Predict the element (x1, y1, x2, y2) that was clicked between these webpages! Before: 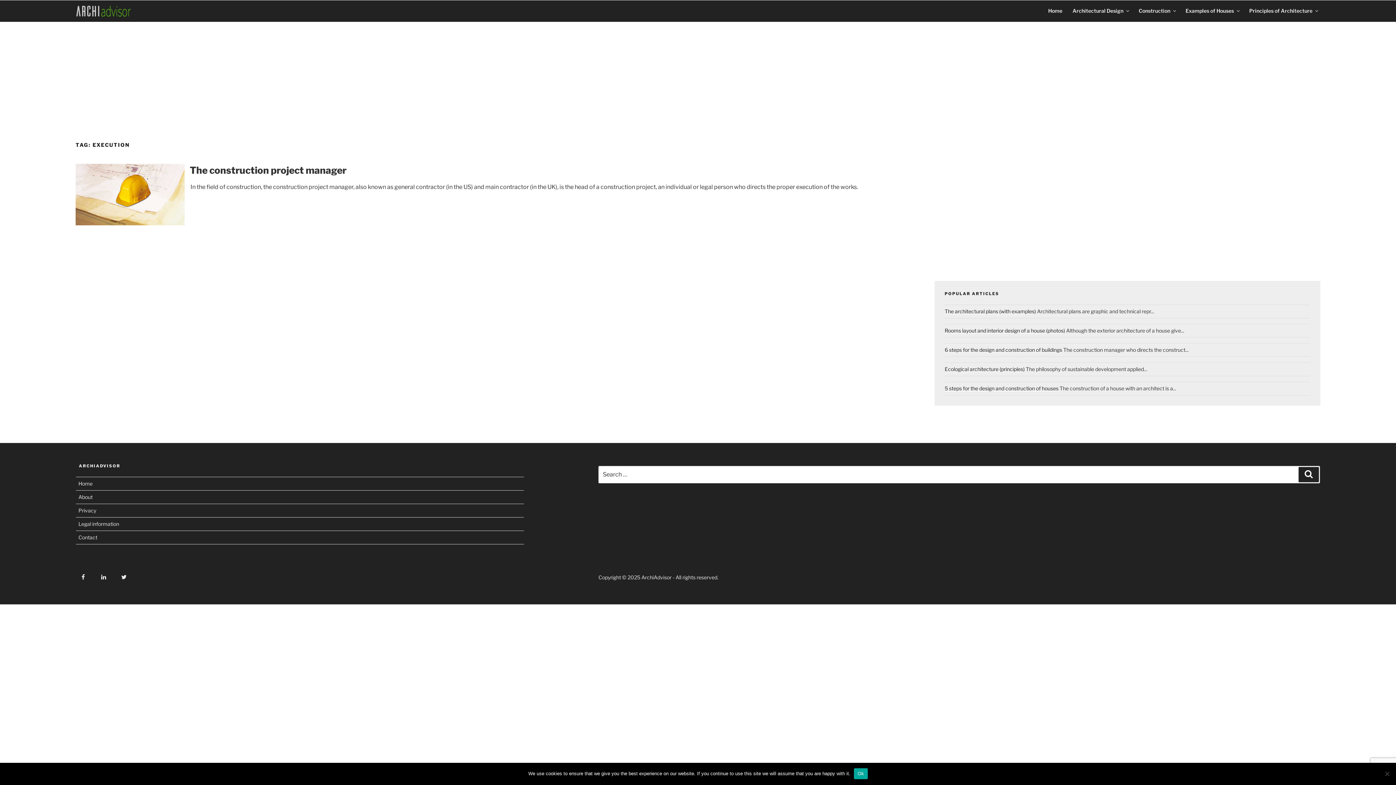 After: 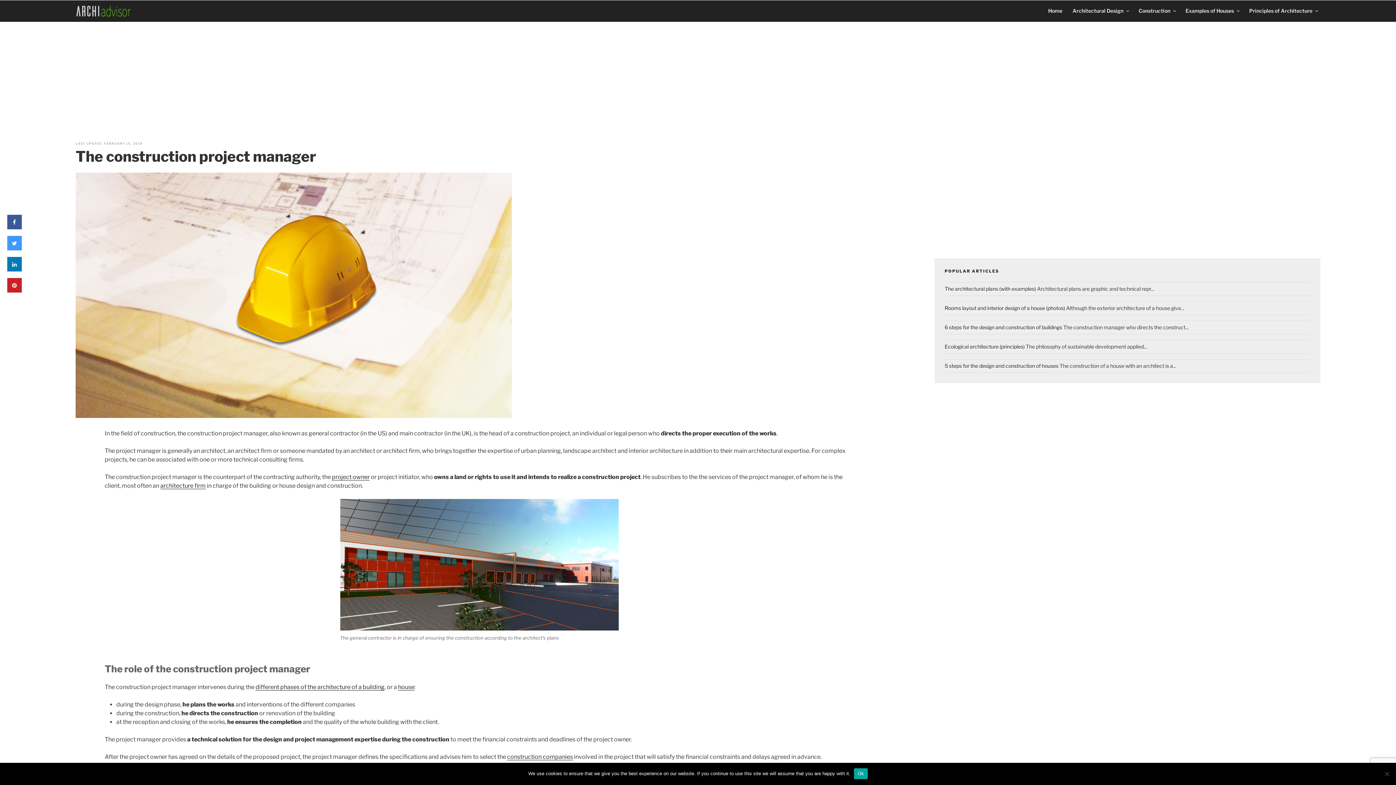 Action: bbox: (75, 219, 184, 226)